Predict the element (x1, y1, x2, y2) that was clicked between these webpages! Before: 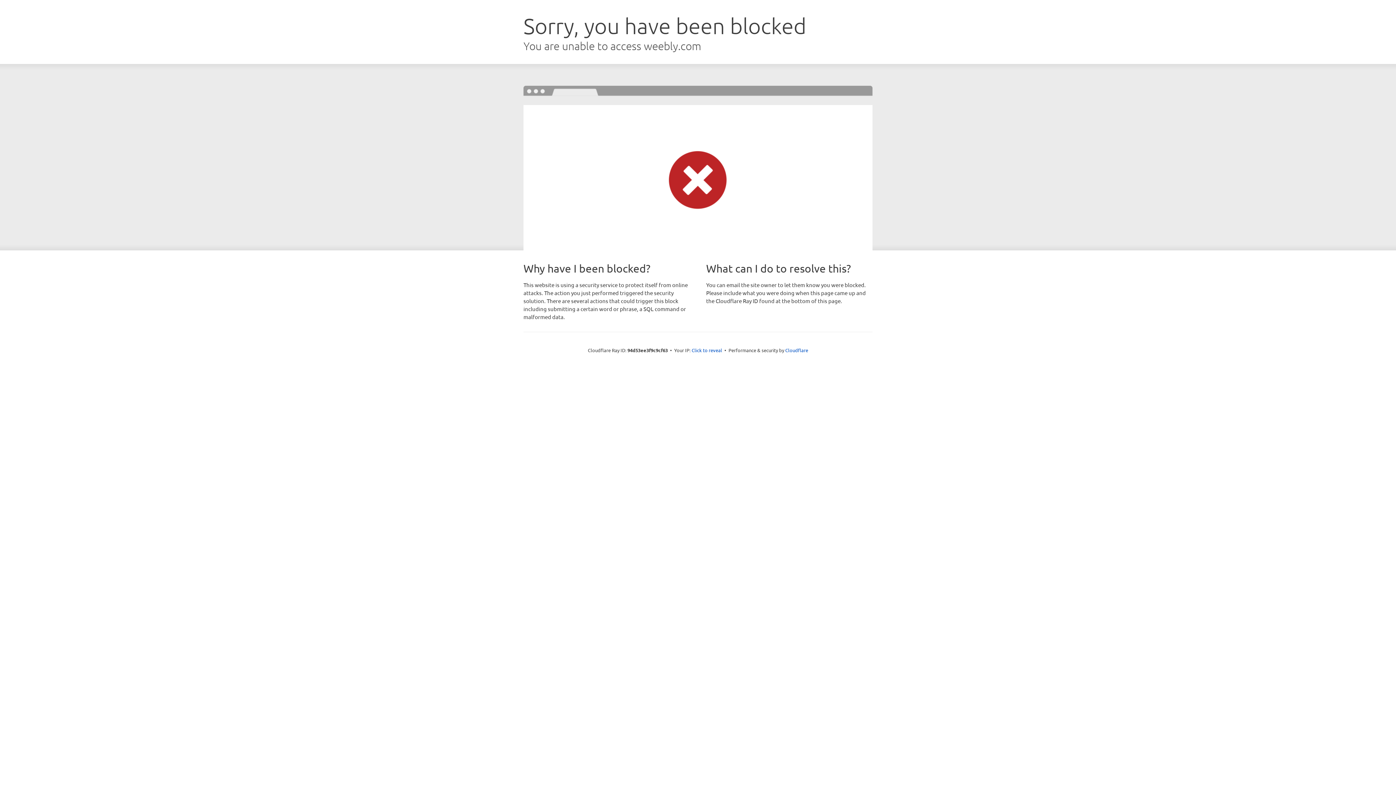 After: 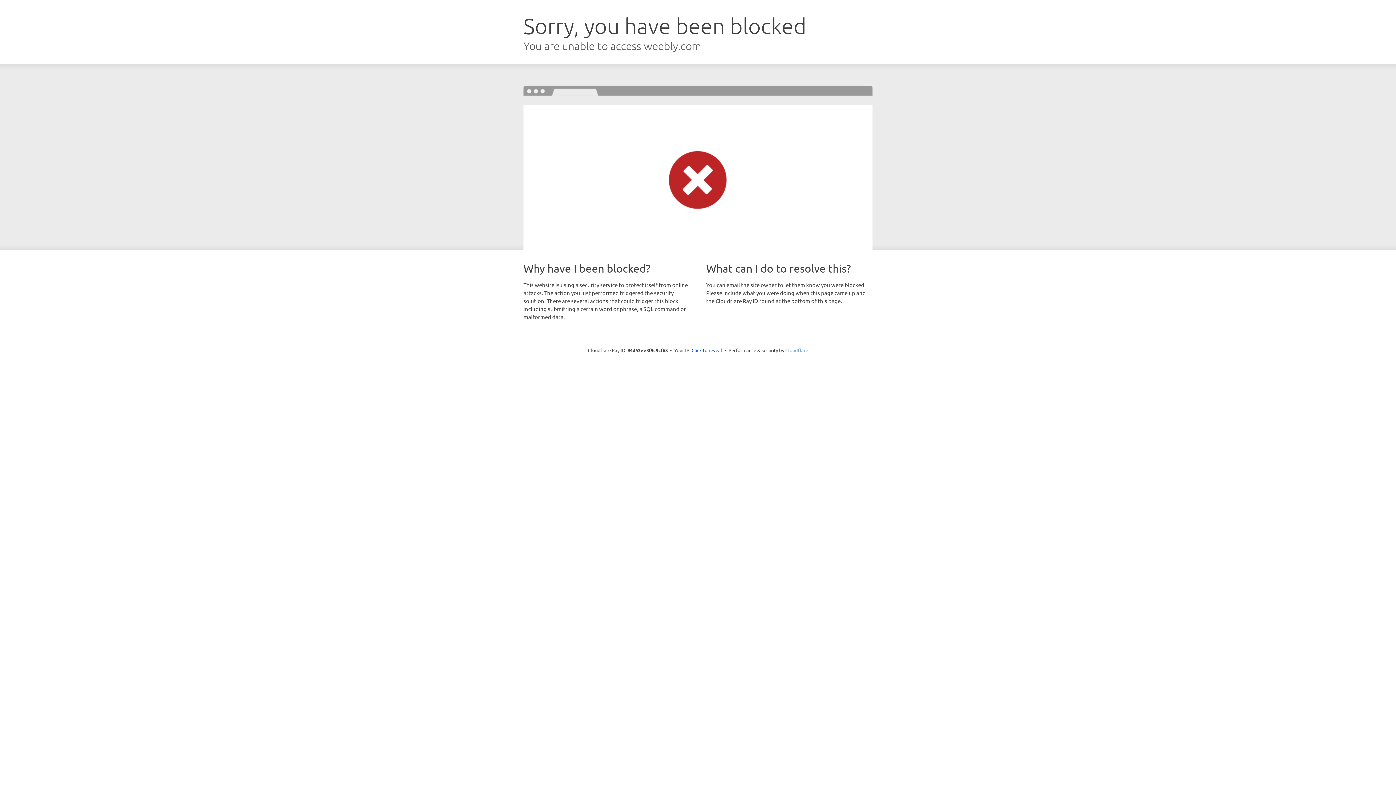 Action: label: Cloudflare bbox: (785, 347, 808, 353)